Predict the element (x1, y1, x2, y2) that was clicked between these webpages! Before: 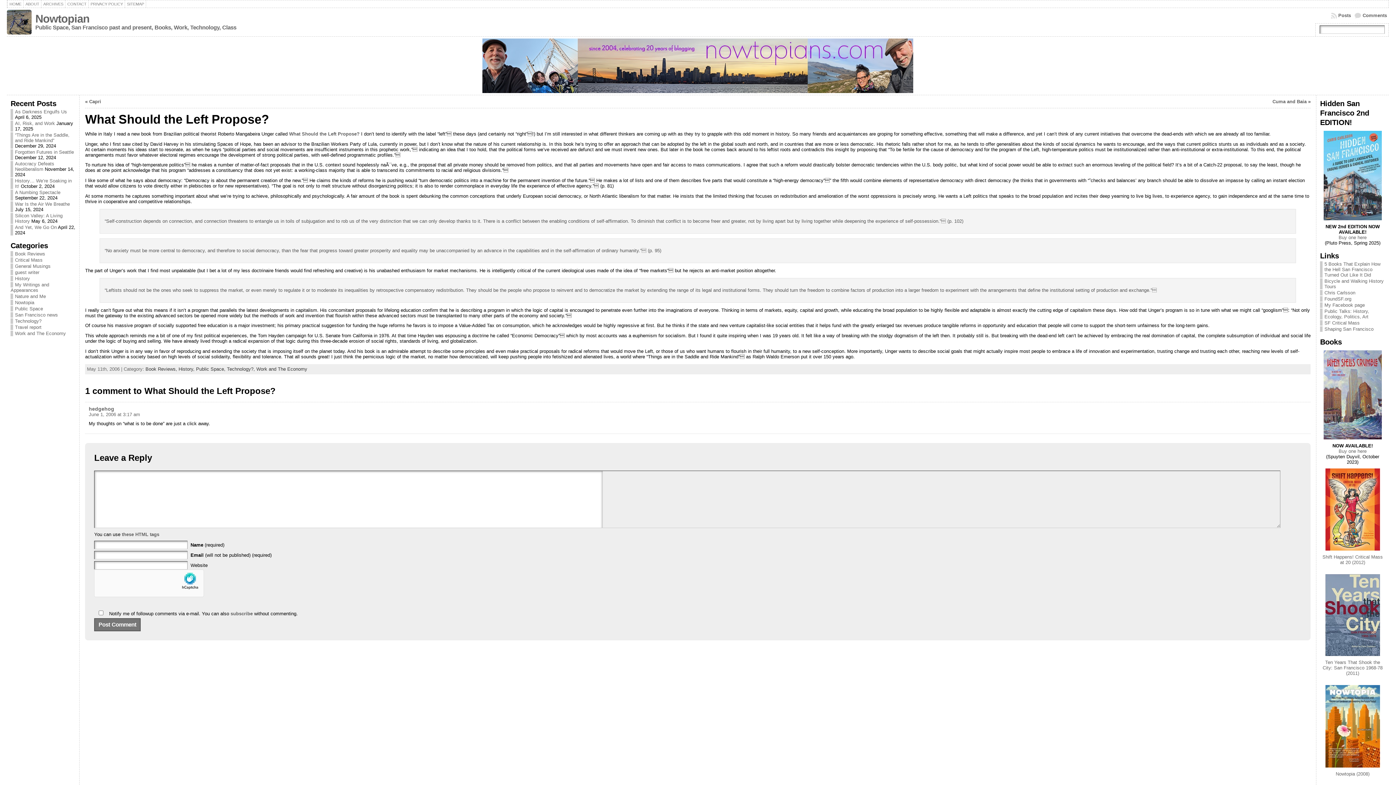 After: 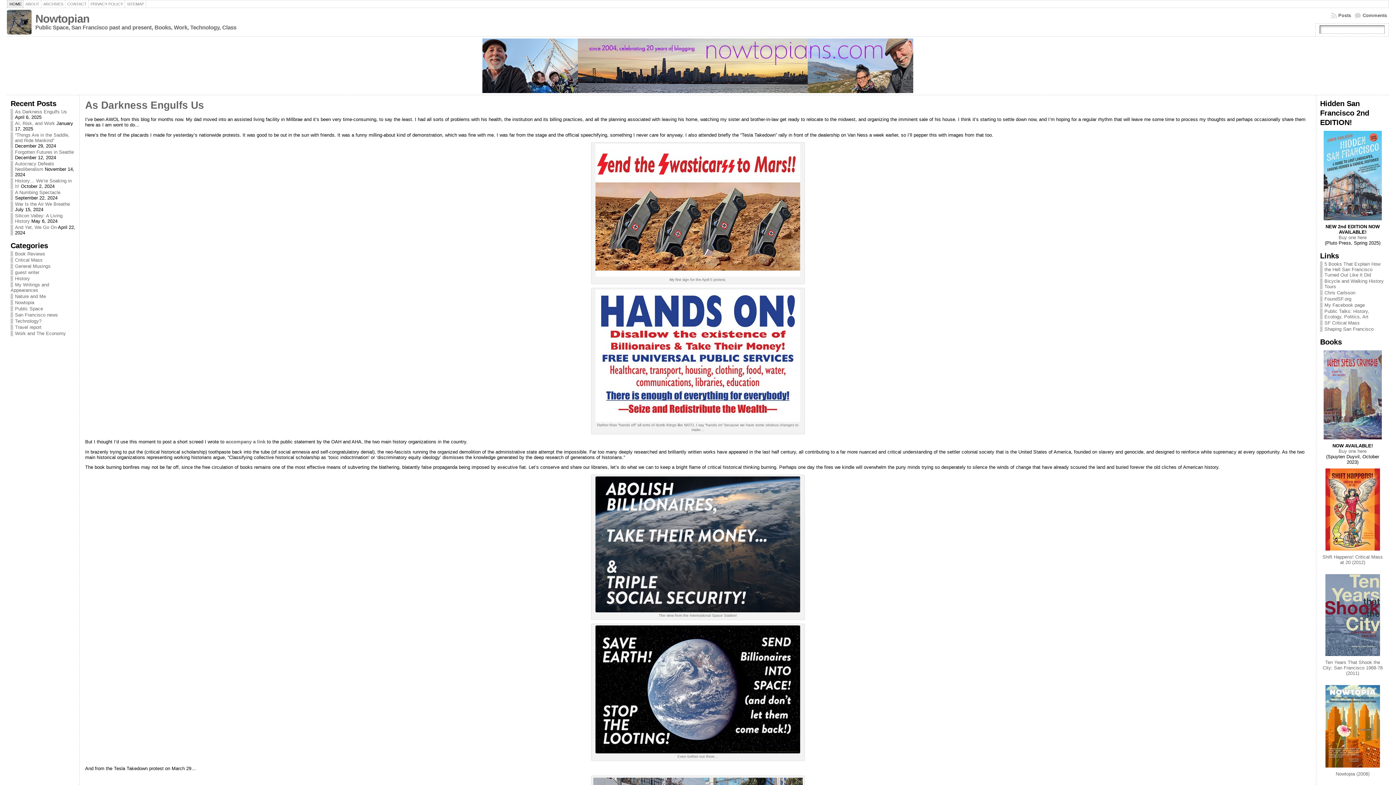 Action: label: Nowtopian bbox: (35, 12, 89, 25)